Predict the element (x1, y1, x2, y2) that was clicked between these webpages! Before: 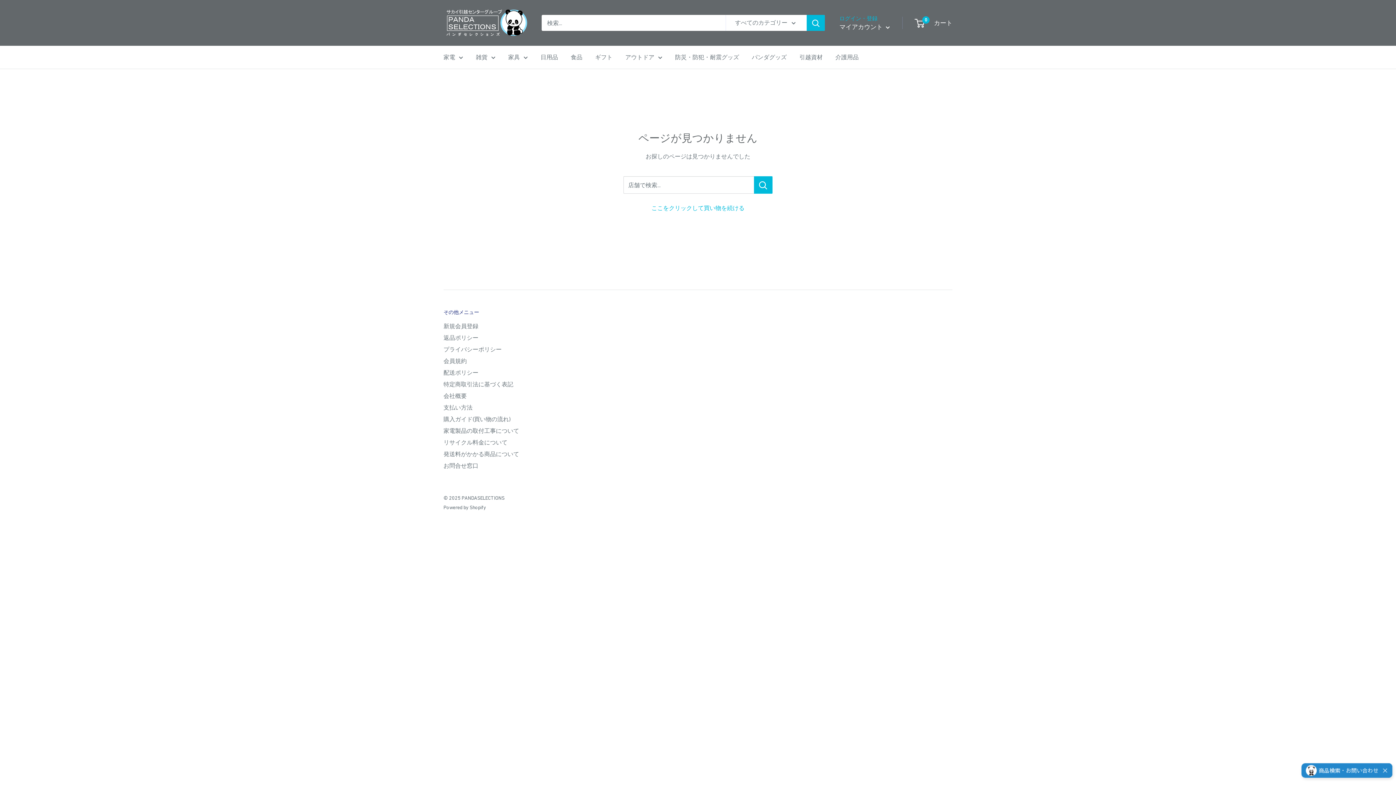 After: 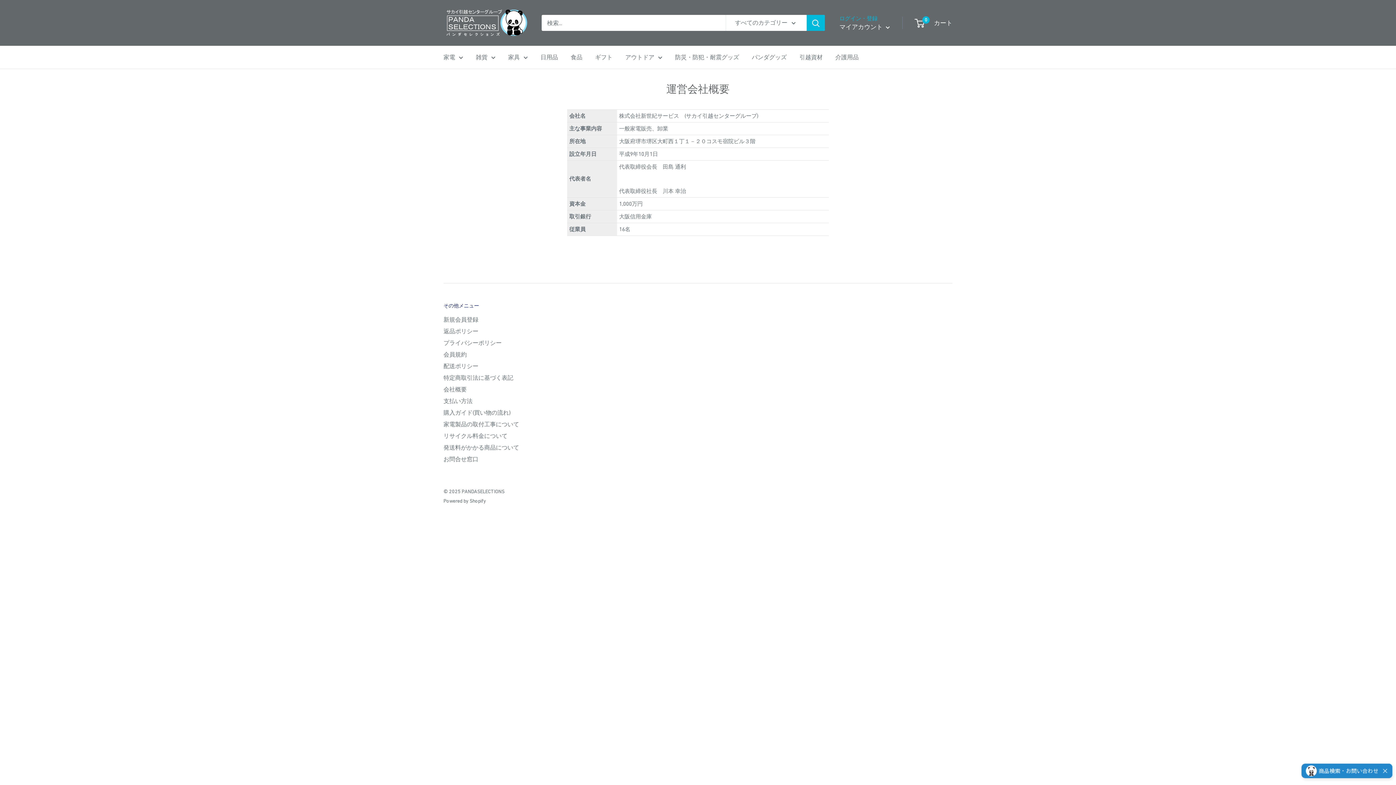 Action: bbox: (443, 390, 527, 401) label: 会社概要